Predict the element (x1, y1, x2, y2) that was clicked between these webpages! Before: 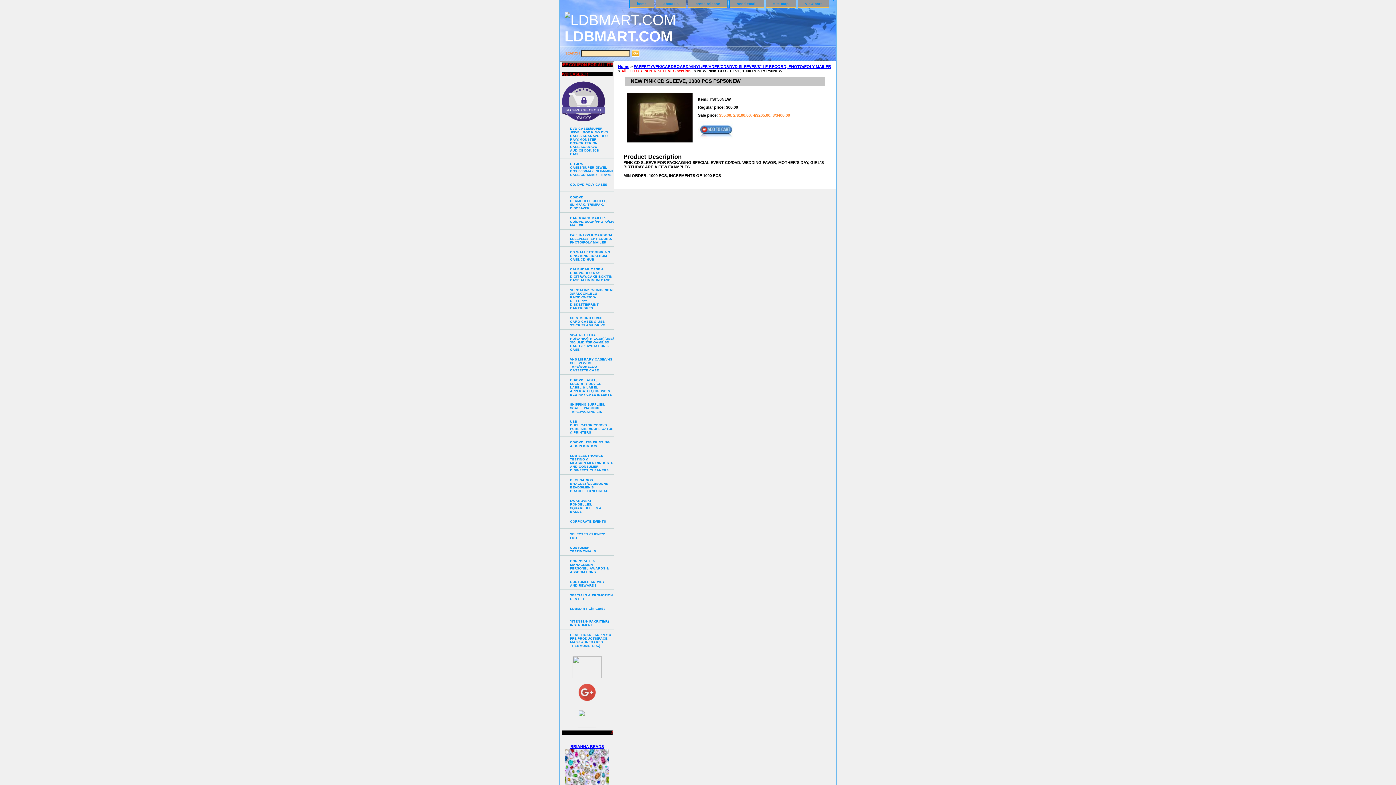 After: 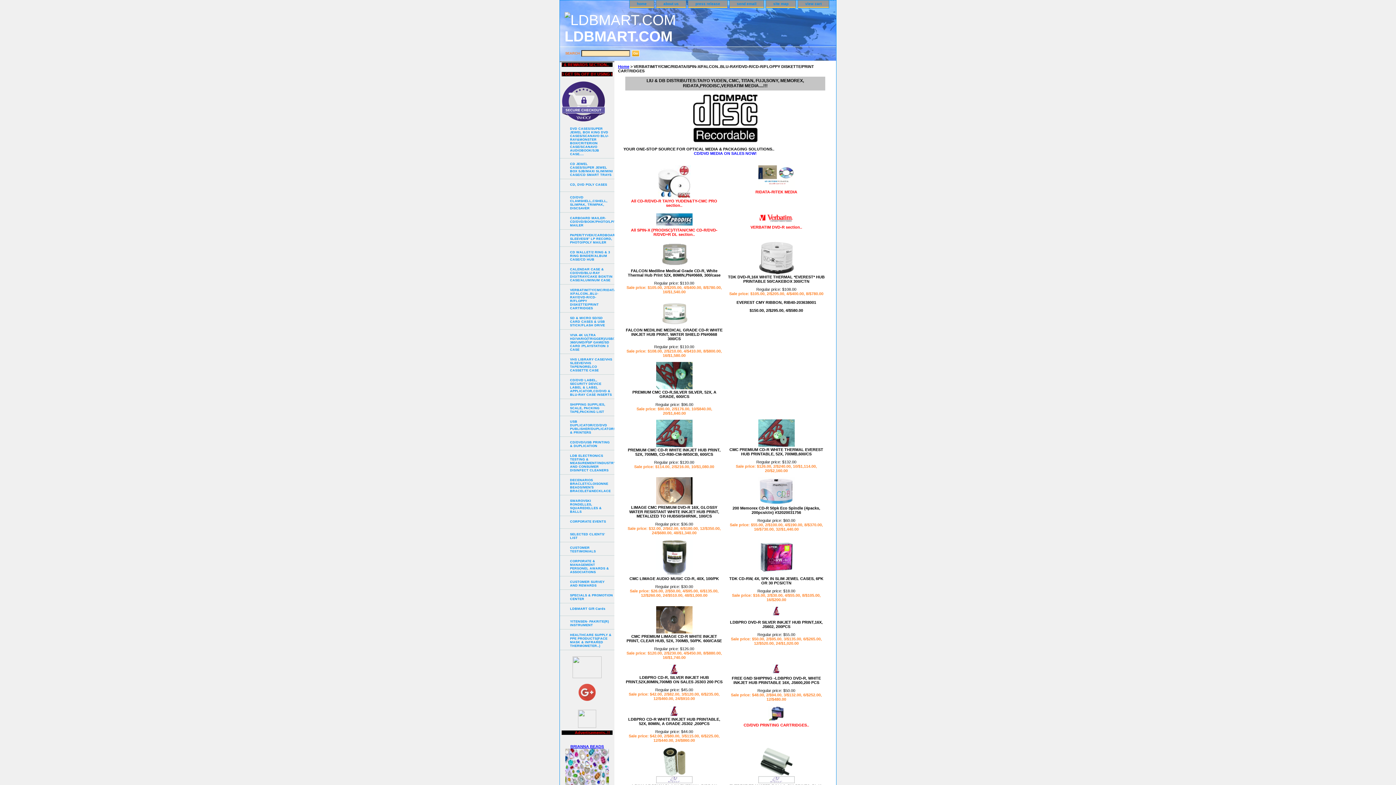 Action: bbox: (560, 284, 614, 312) label: VERBATIM/TY/CMC/RIDATA/SPIN-X/FALCON..BLU-RAY/DVD-R/CD-R/FLOPPY DISKETTE/PRINT CARTRIDGES